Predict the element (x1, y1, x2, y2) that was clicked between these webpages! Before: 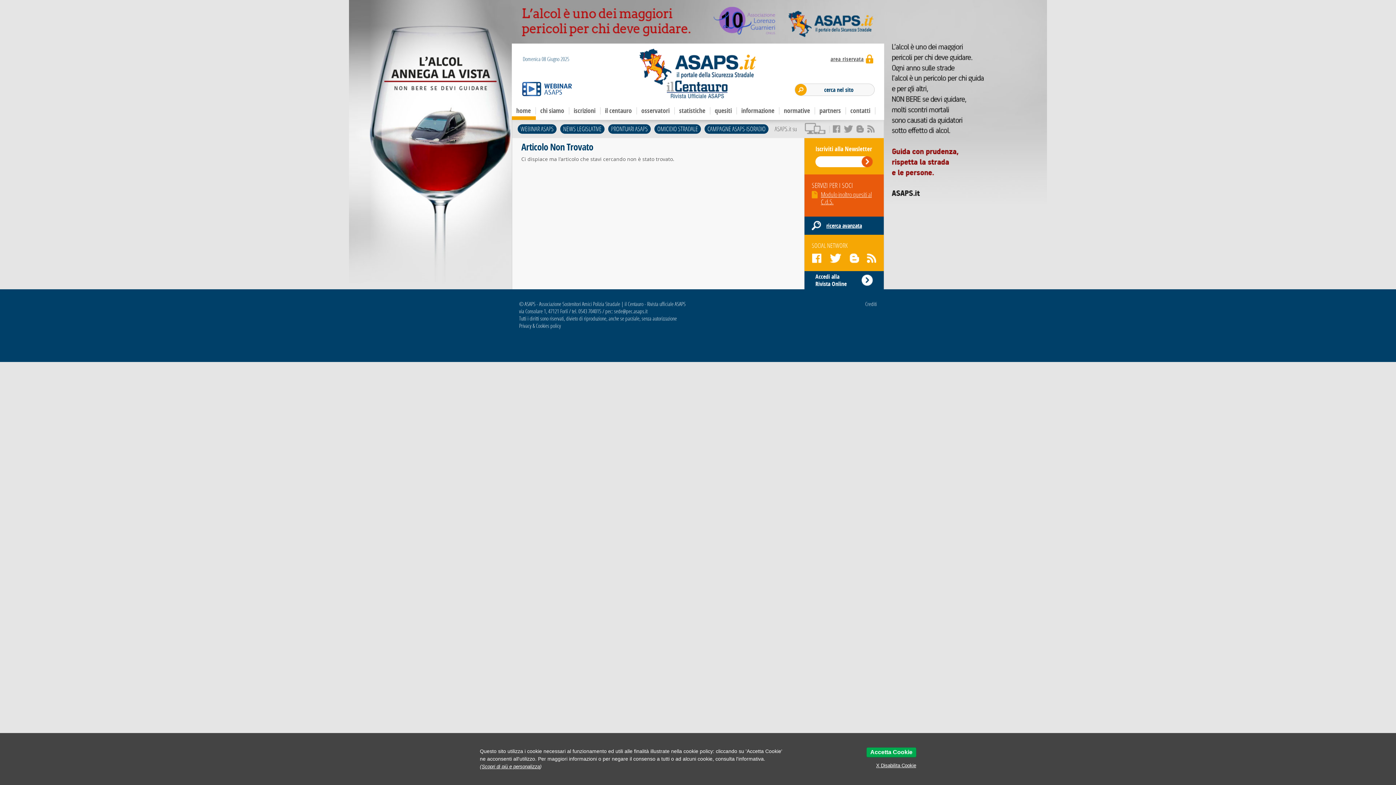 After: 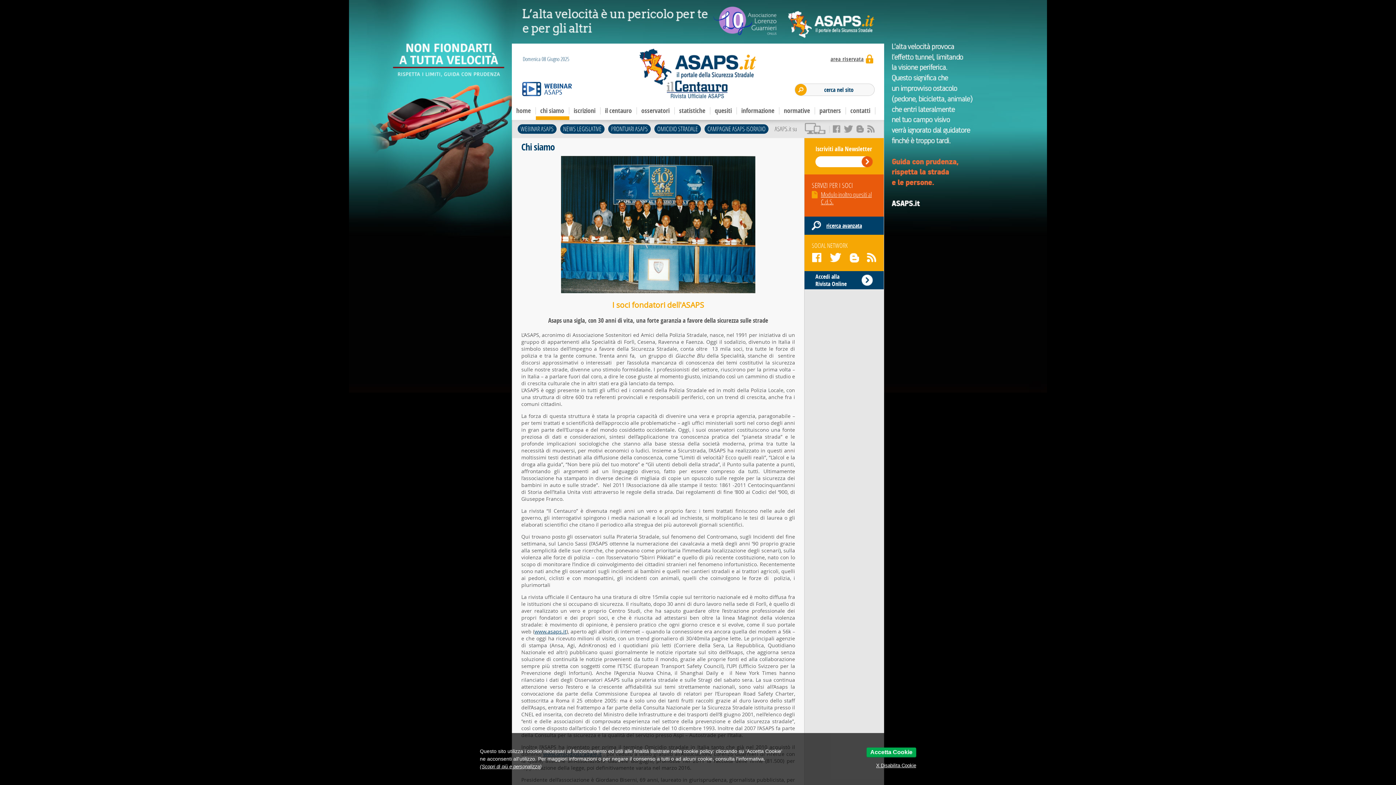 Action: label: chi siamo bbox: (536, 101, 569, 120)